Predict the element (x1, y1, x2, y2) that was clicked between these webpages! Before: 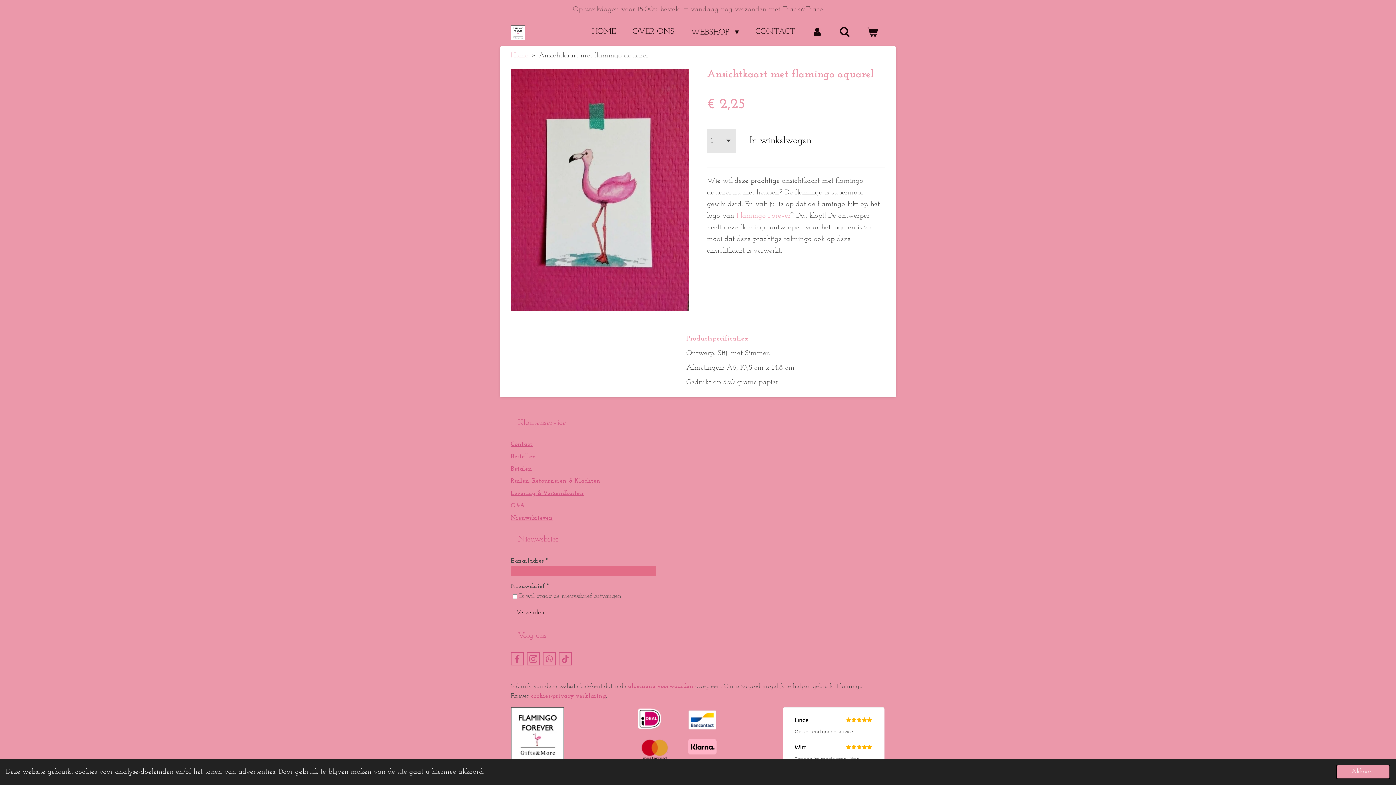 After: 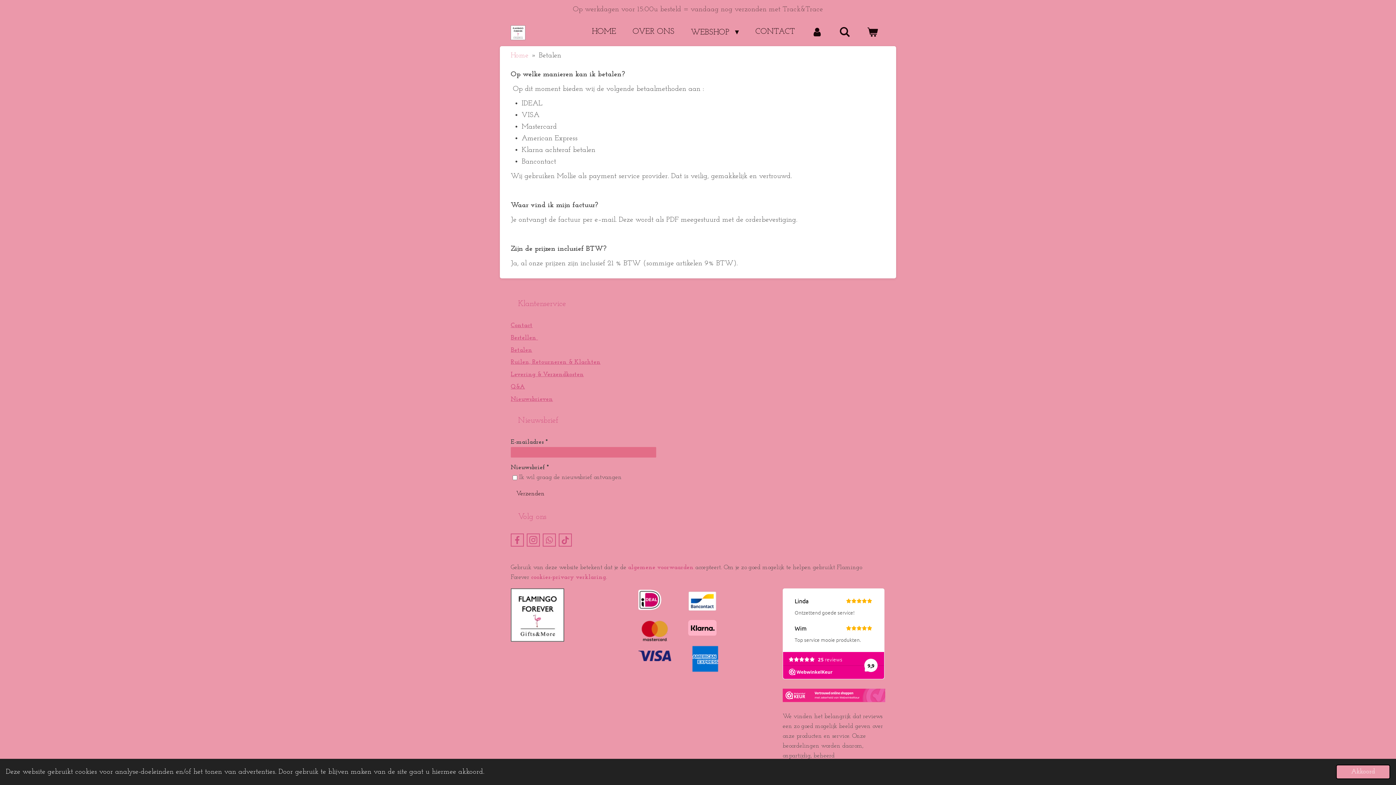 Action: bbox: (510, 466, 532, 472) label: Betalen